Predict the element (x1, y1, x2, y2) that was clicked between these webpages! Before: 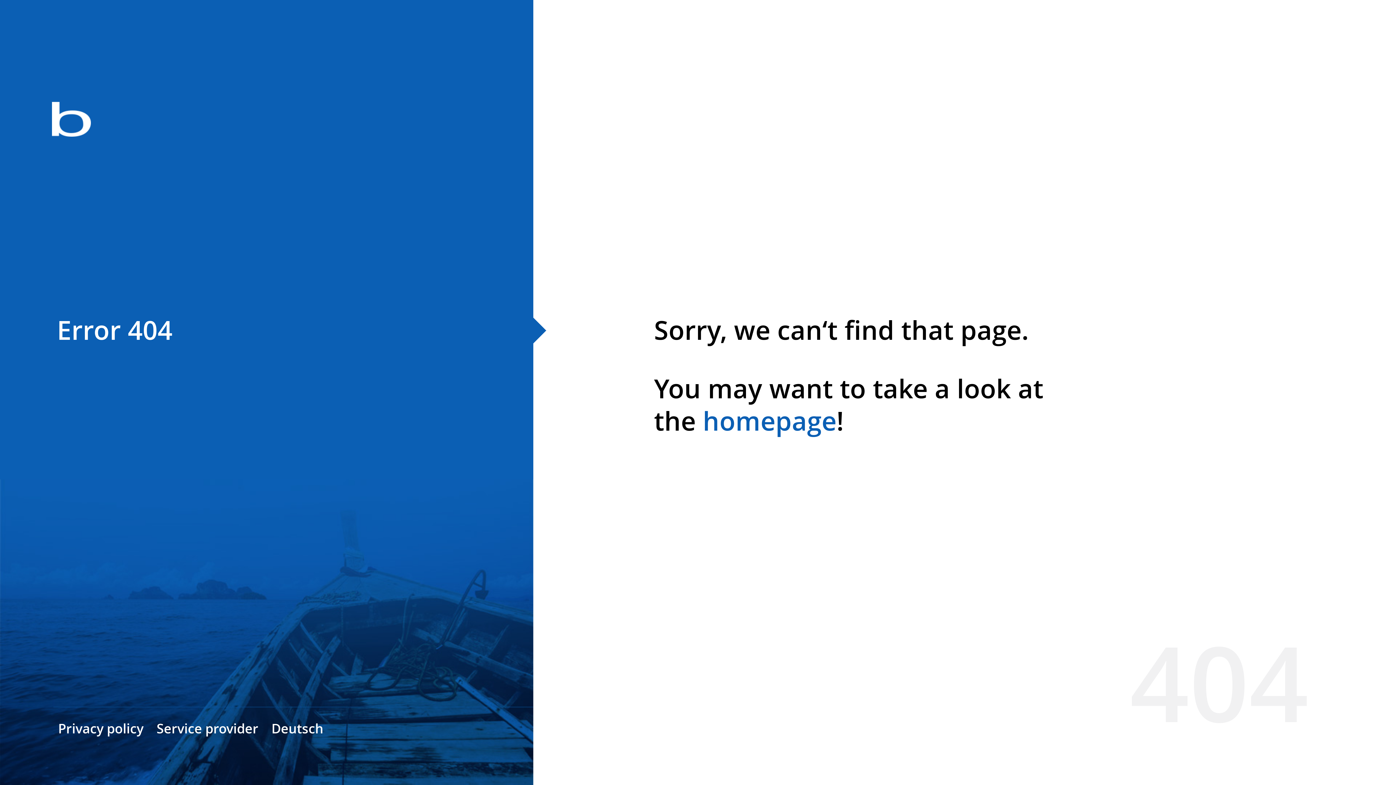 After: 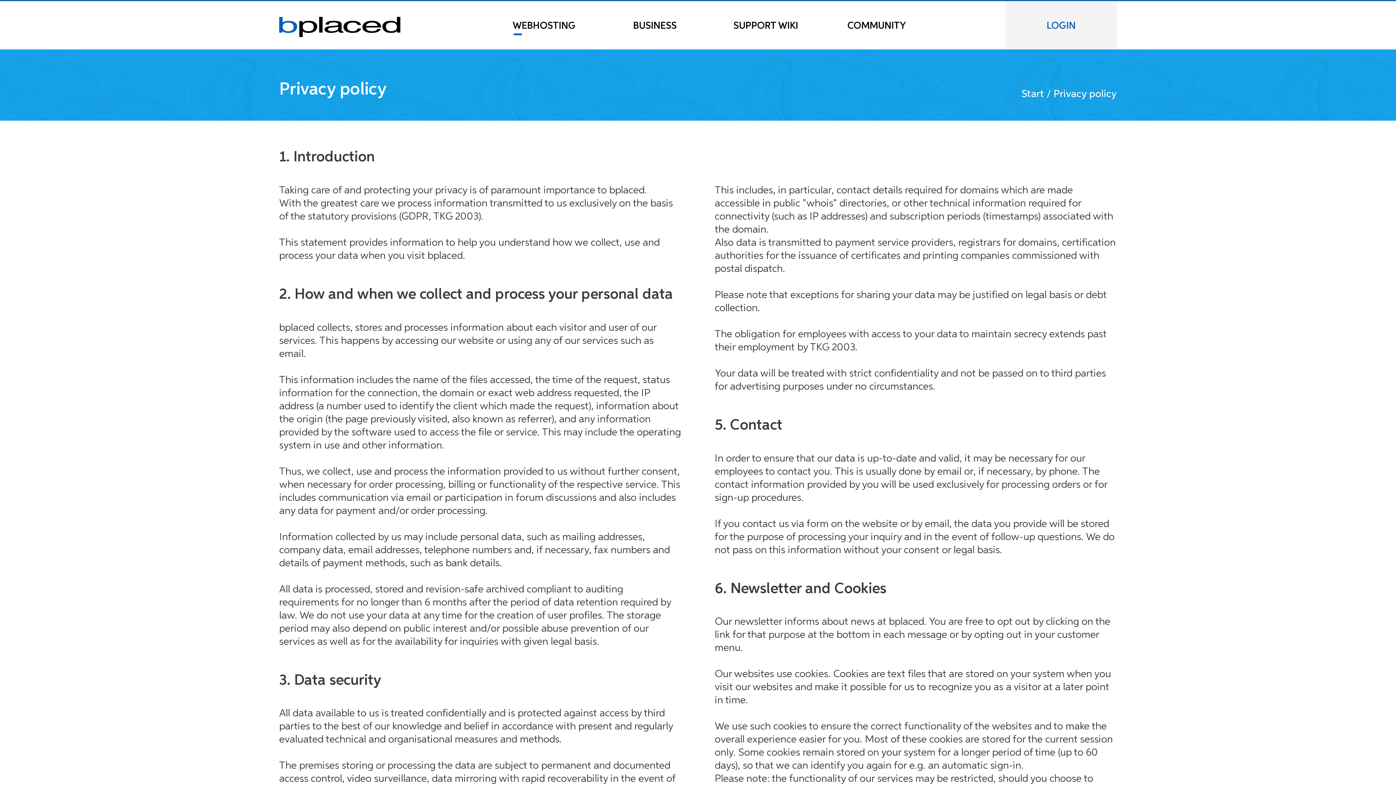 Action: bbox: (58, 720, 143, 737) label: Privacy policy